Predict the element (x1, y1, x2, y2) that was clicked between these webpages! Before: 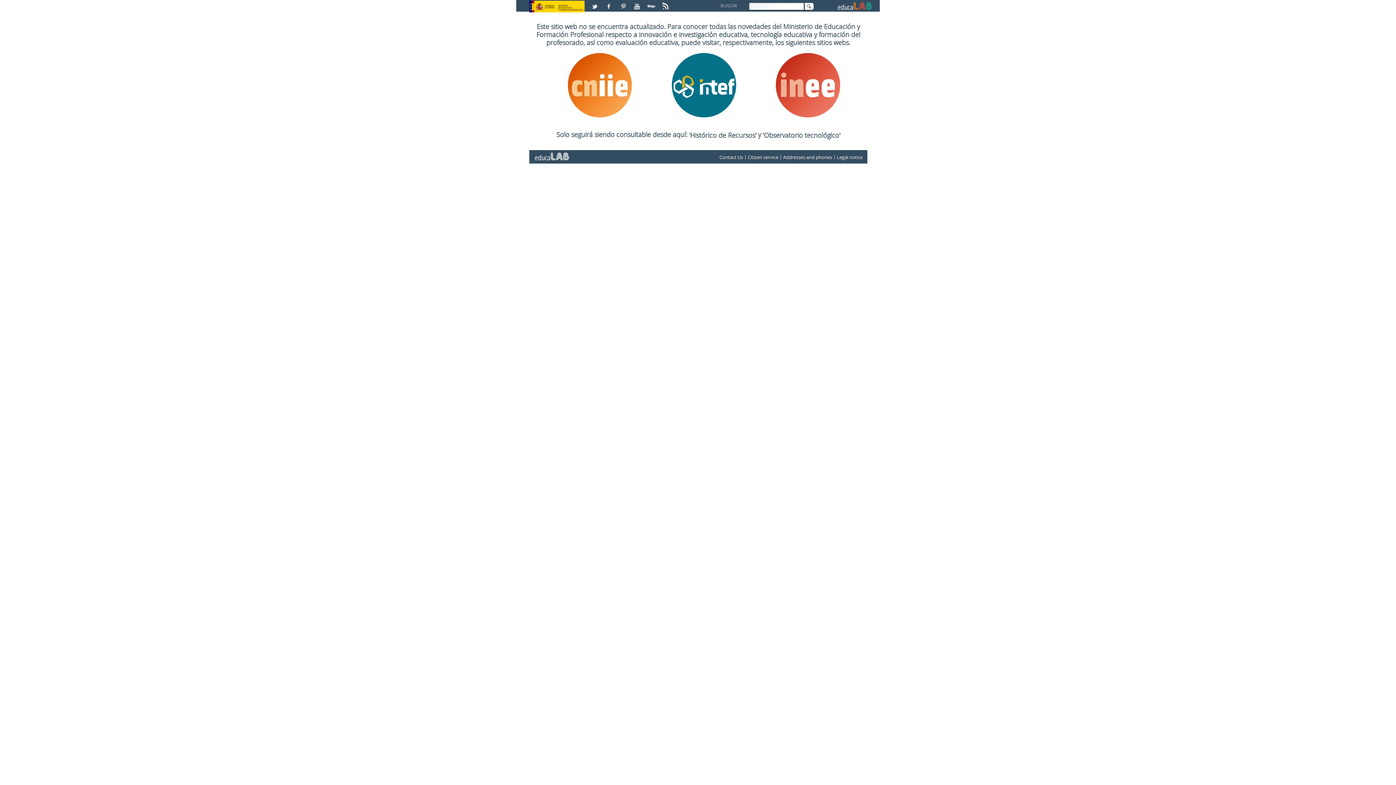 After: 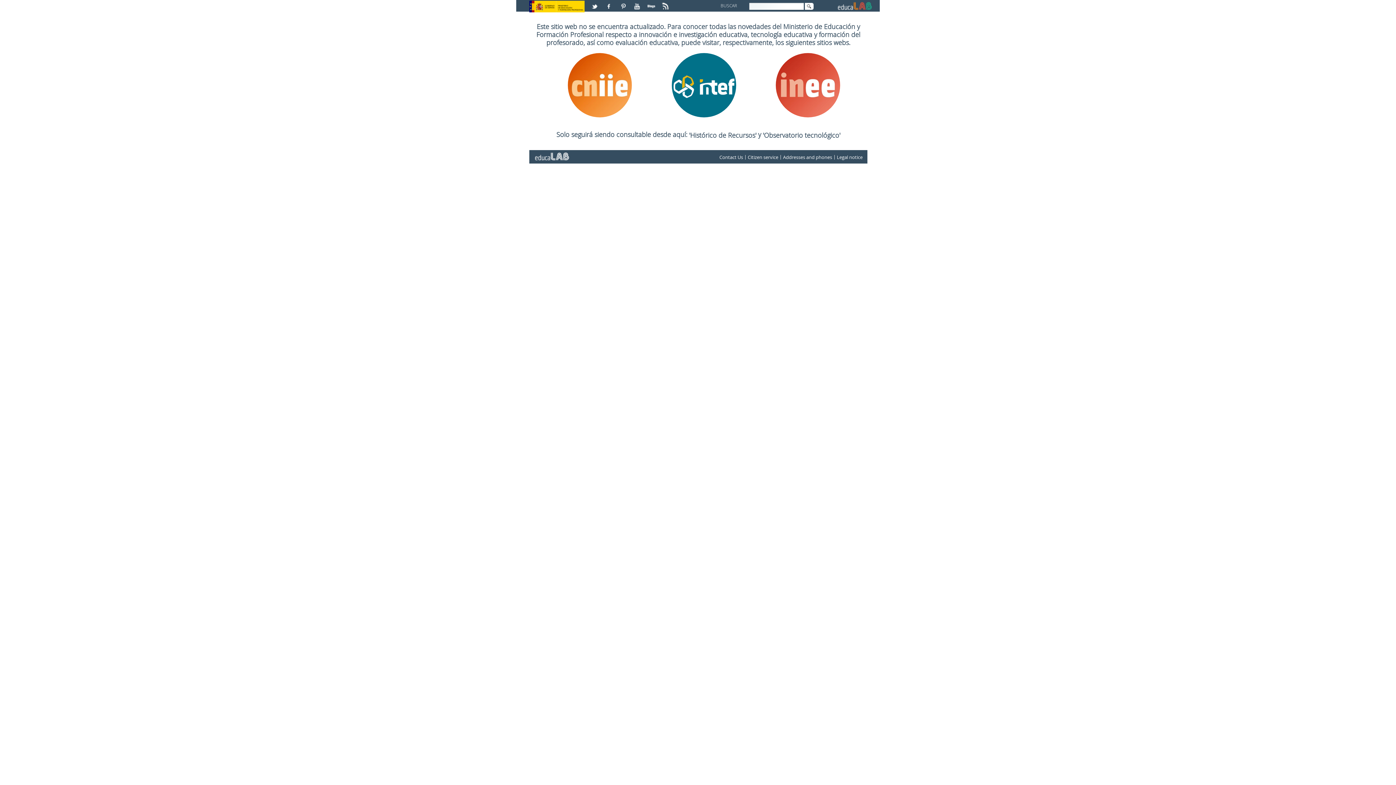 Action: bbox: (603, 0, 616, 6)